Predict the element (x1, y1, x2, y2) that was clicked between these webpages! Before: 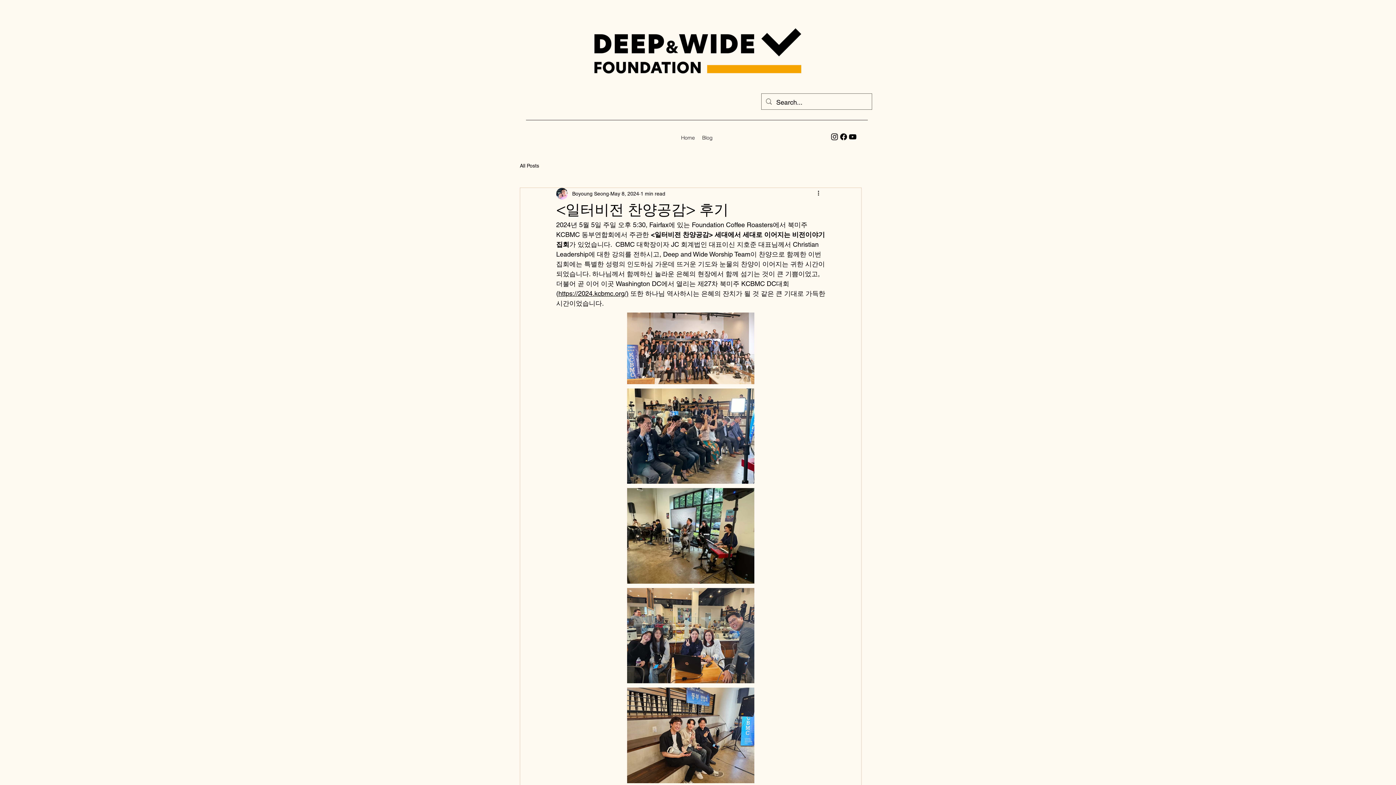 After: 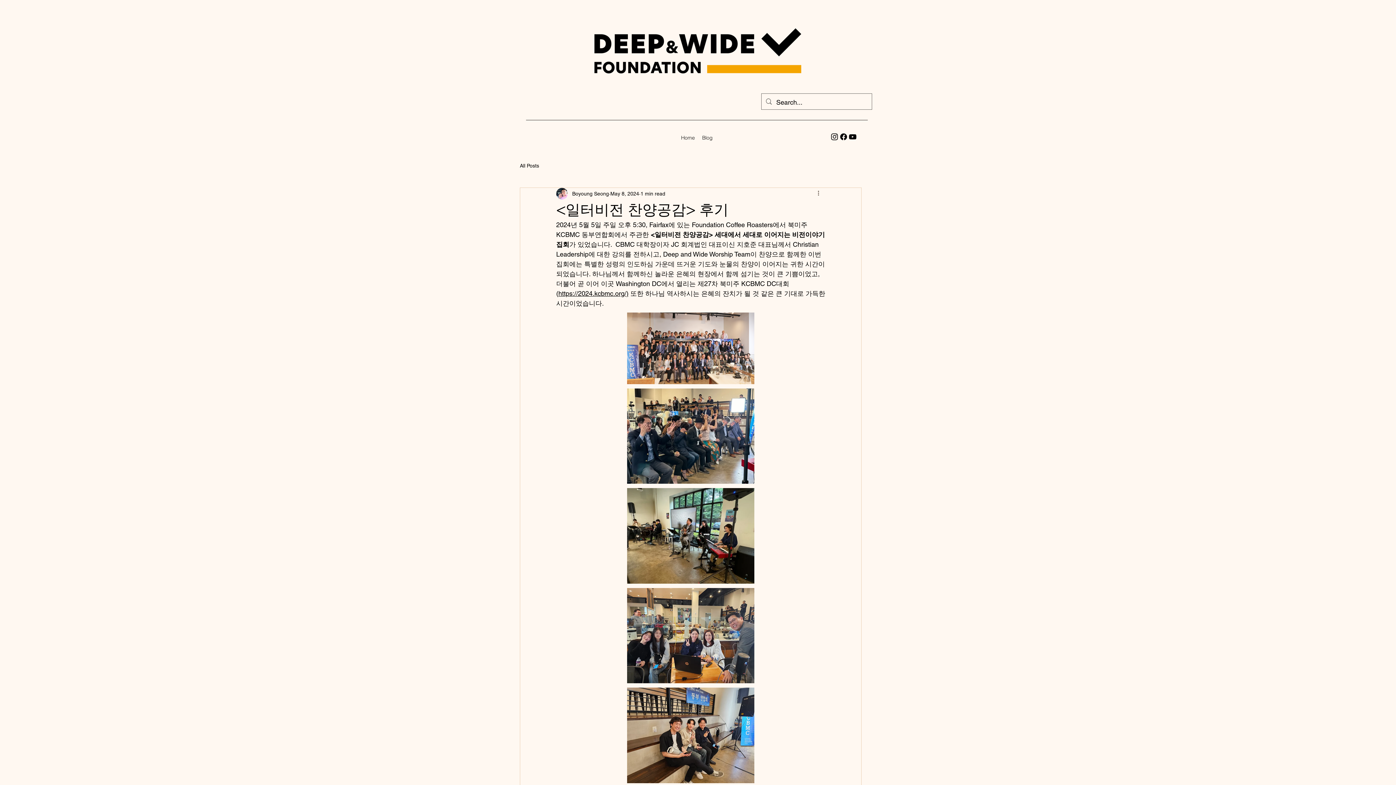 Action: bbox: (816, 189, 825, 198) label: More actions